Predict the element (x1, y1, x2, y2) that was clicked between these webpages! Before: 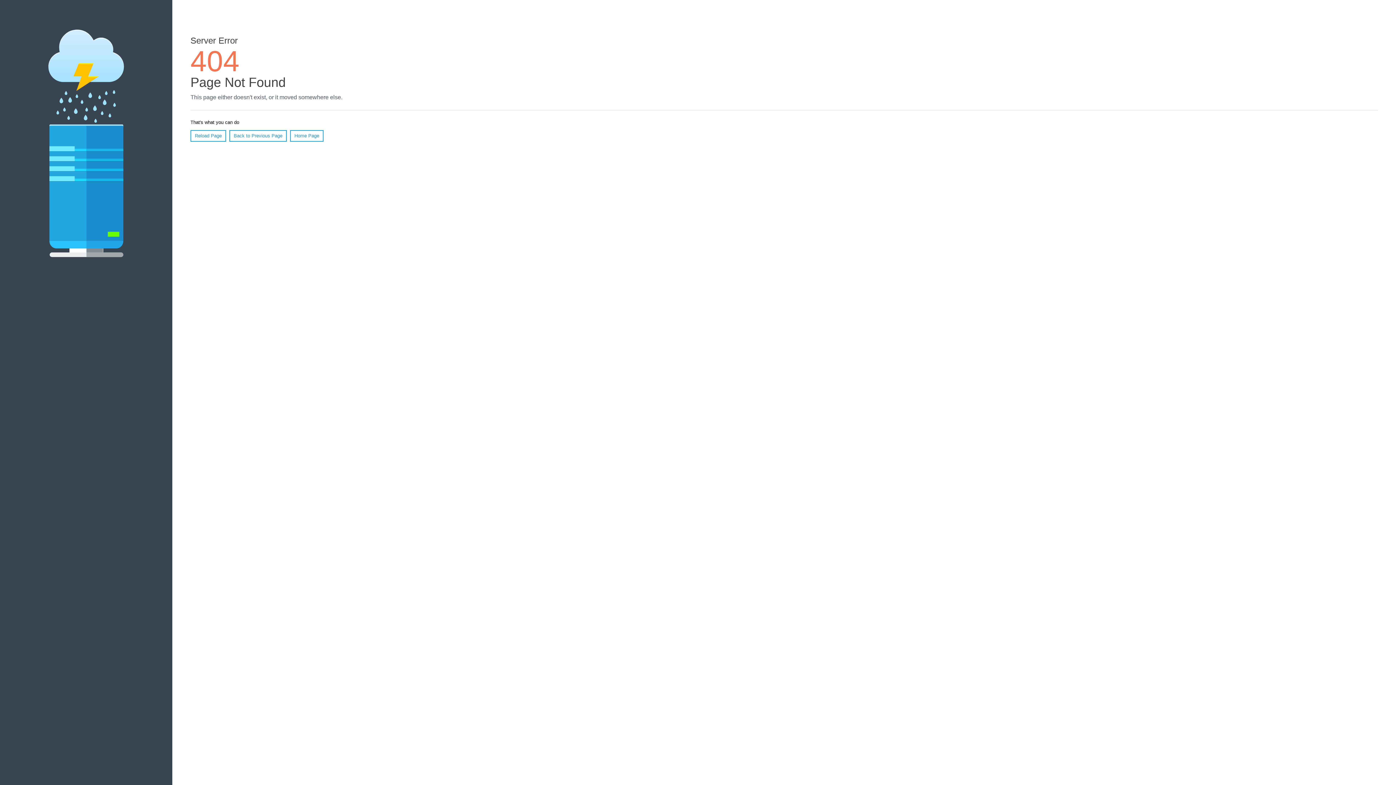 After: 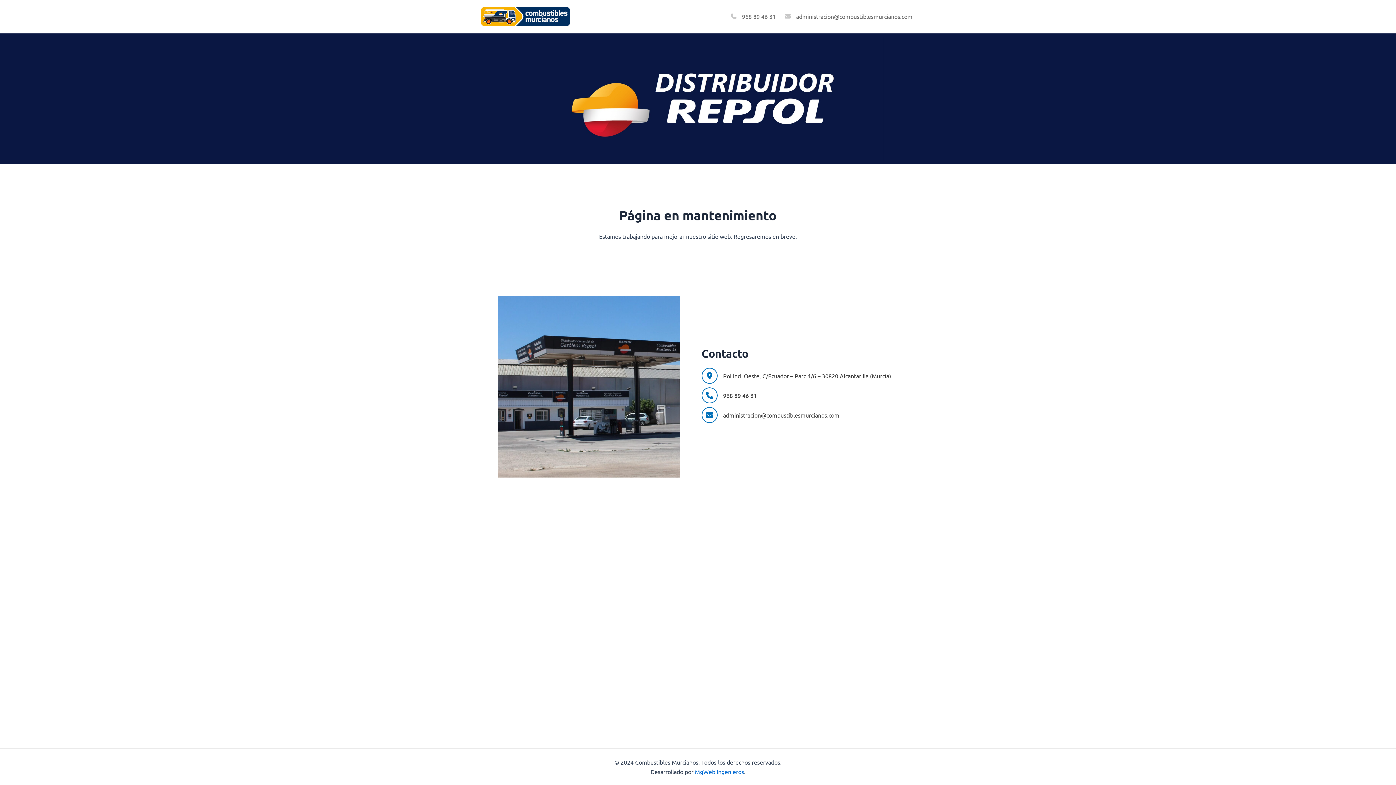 Action: label: Home Page bbox: (290, 130, 323, 141)